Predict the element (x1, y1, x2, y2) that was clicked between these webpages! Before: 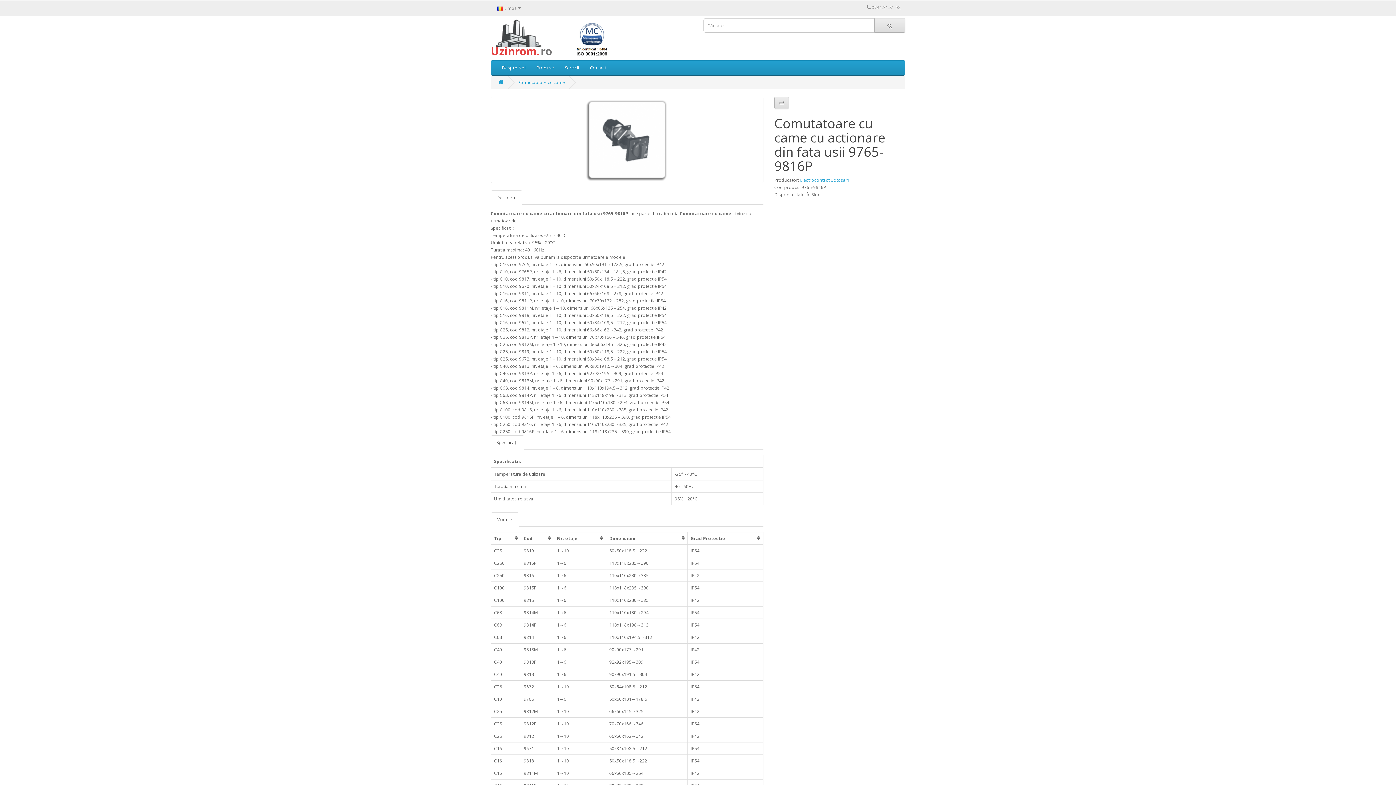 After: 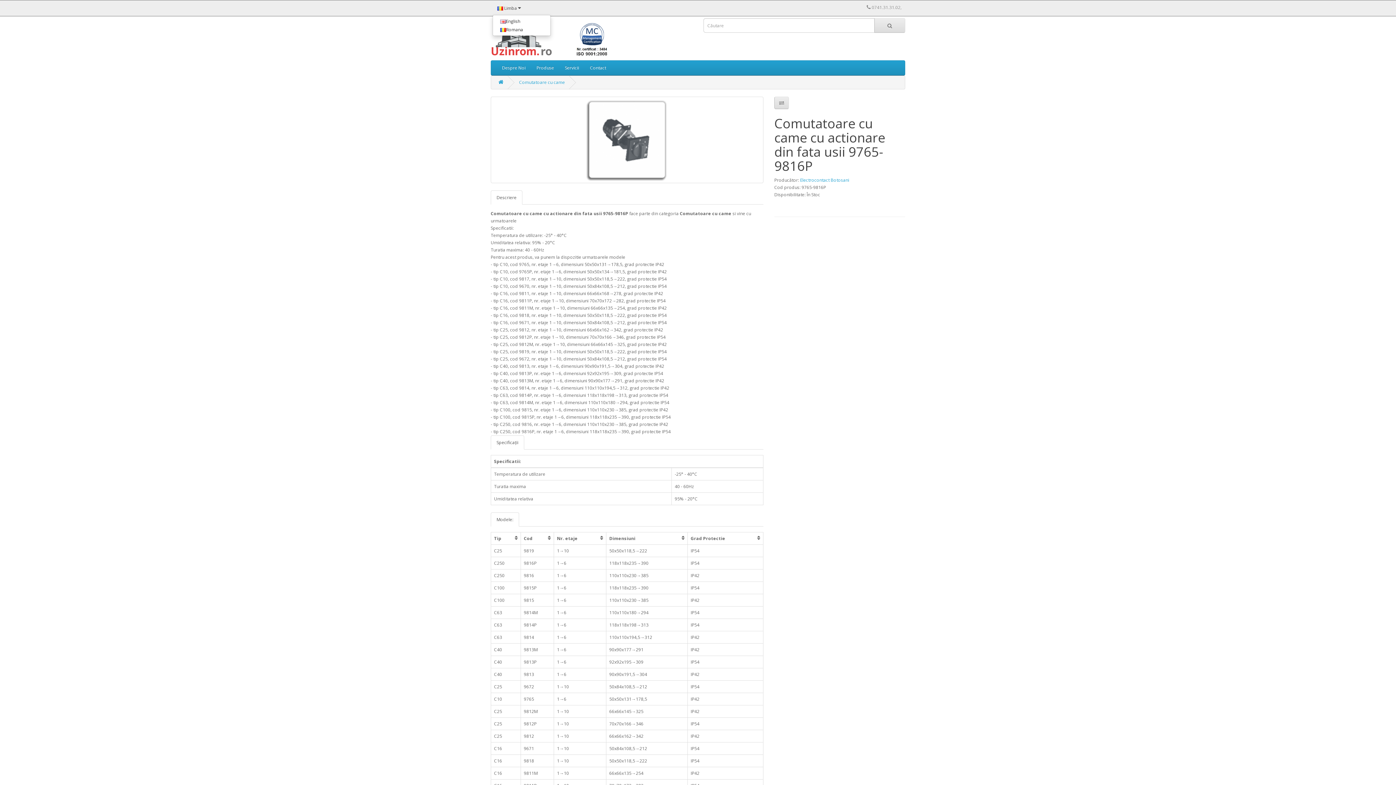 Action: bbox: (492, 1, 525, 14) label:  Limba 